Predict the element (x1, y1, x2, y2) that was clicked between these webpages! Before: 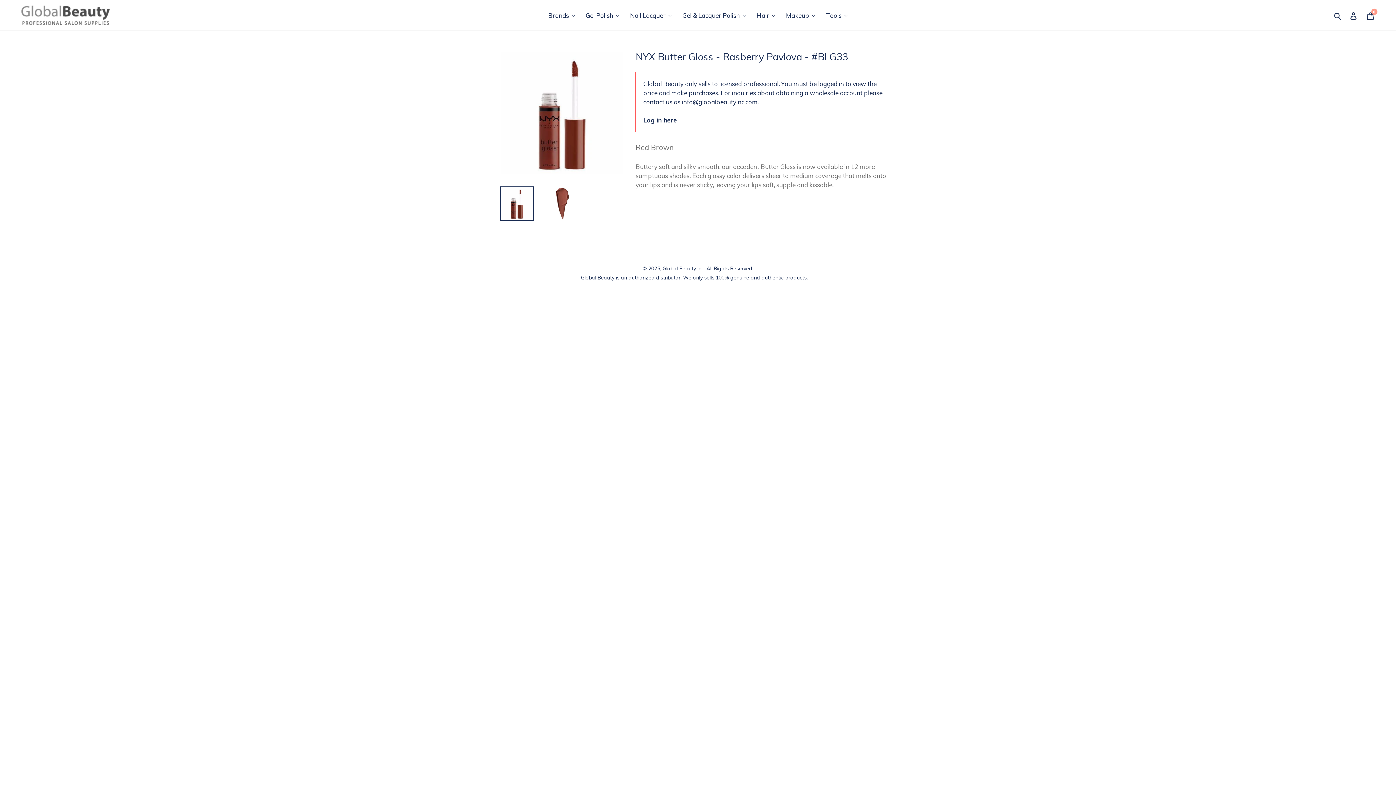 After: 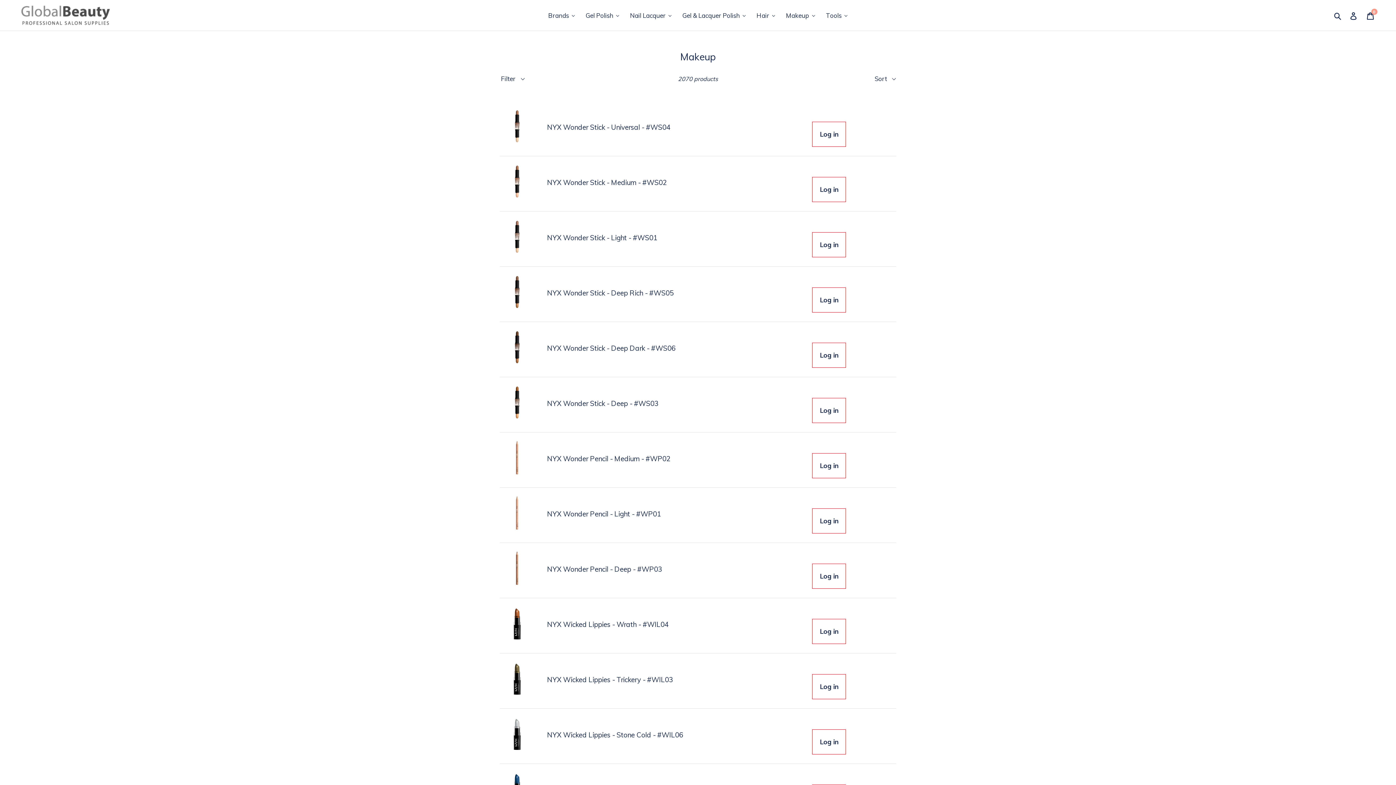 Action: label: Makeup bbox: (781, 9, 821, 21)